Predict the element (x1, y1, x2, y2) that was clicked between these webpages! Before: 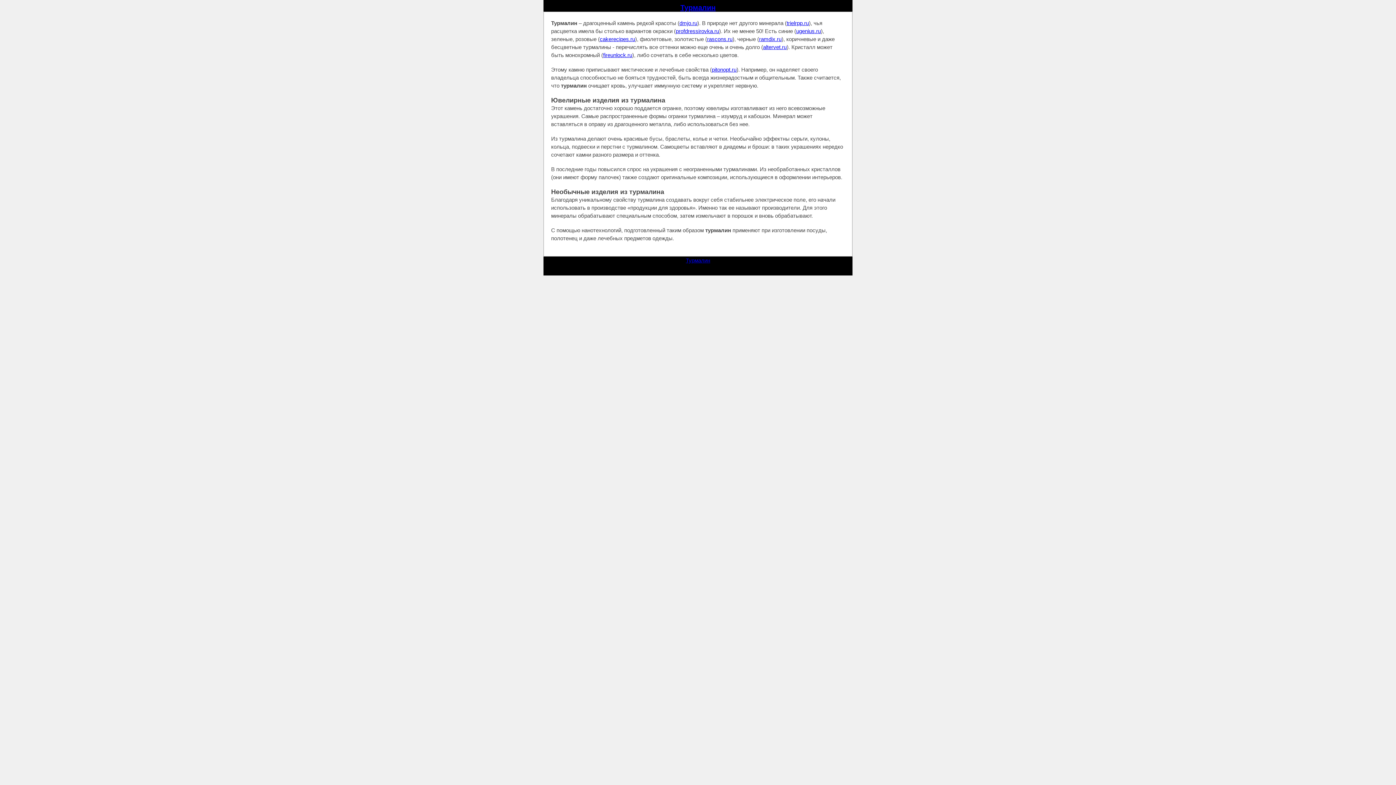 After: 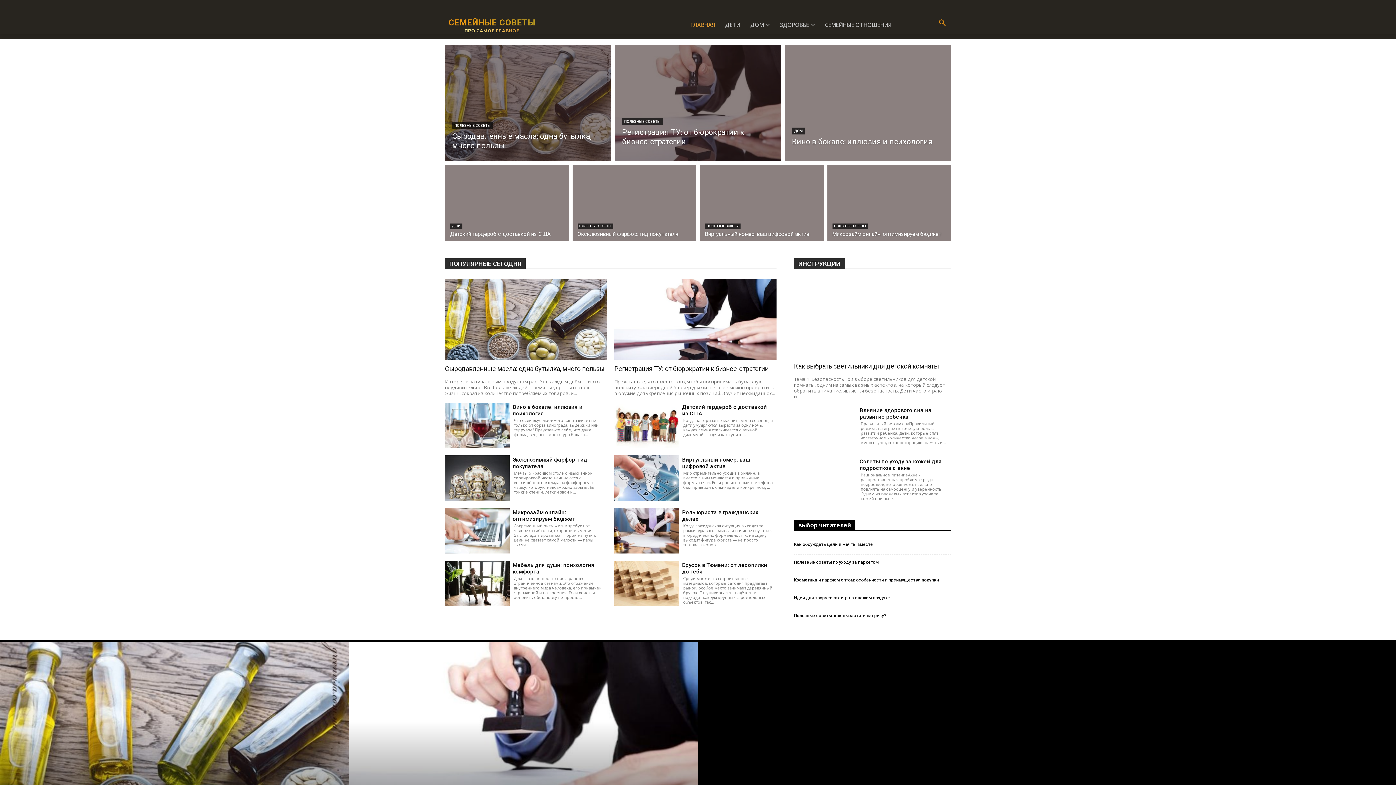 Action: label: rascons.ru bbox: (707, 36, 732, 42)